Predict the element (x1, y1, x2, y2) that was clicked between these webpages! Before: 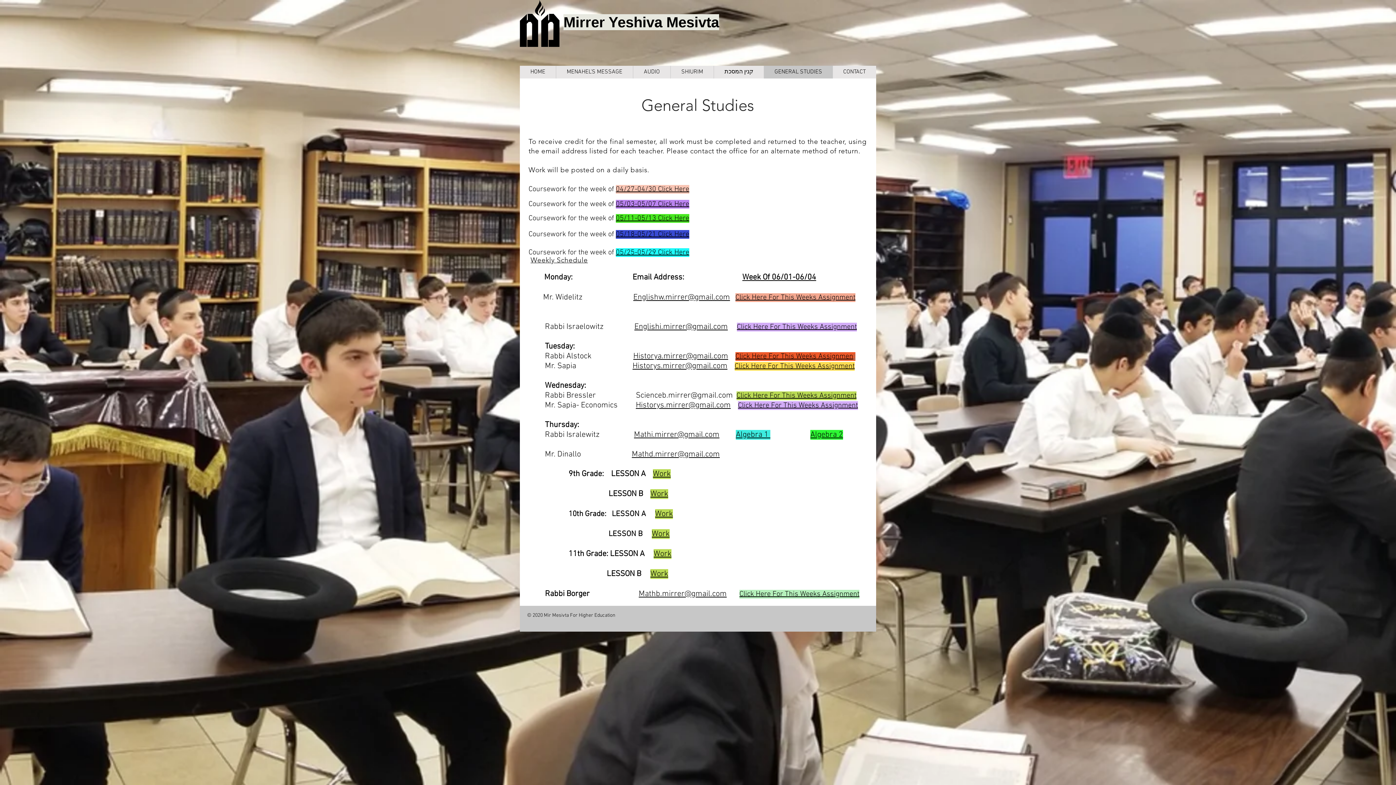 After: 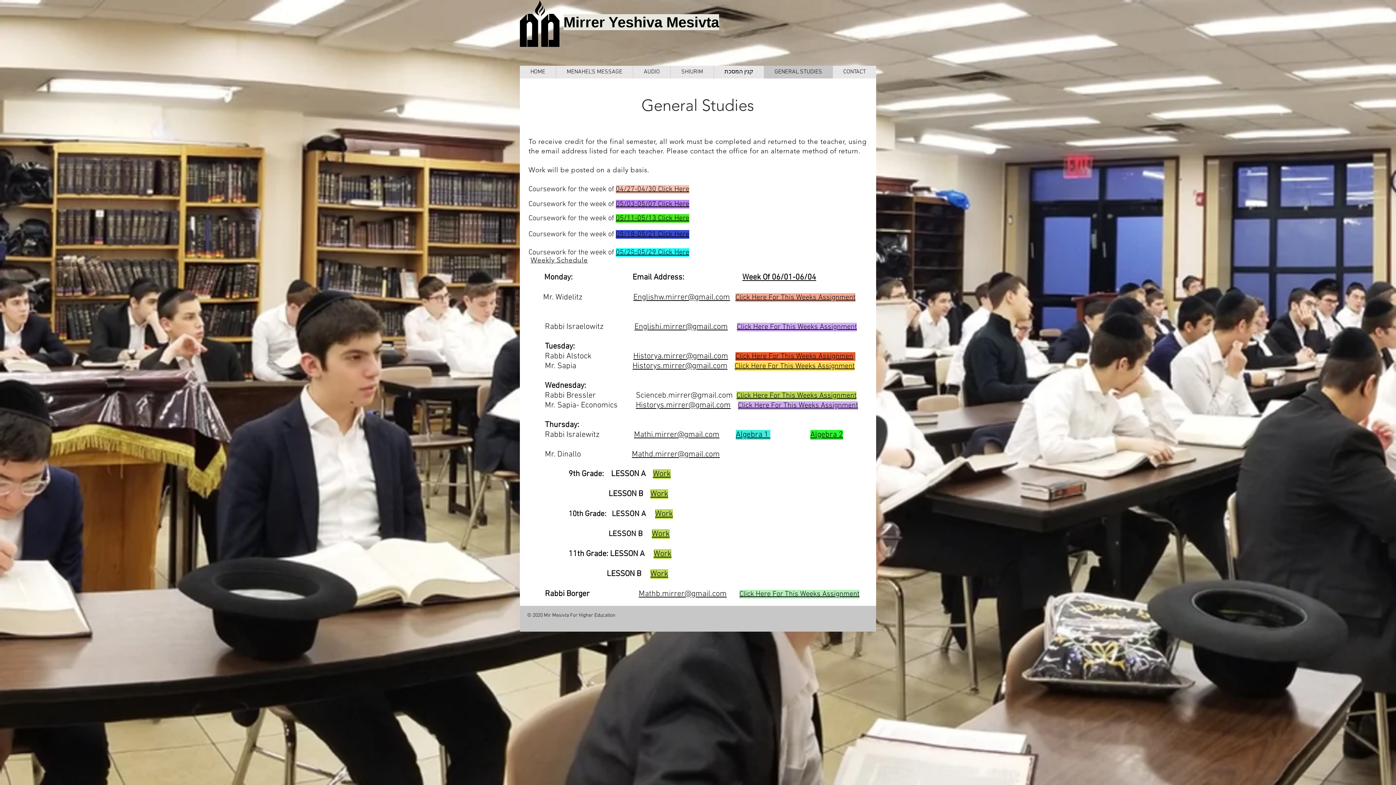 Action: bbox: (652, 529, 669, 539) label: Work